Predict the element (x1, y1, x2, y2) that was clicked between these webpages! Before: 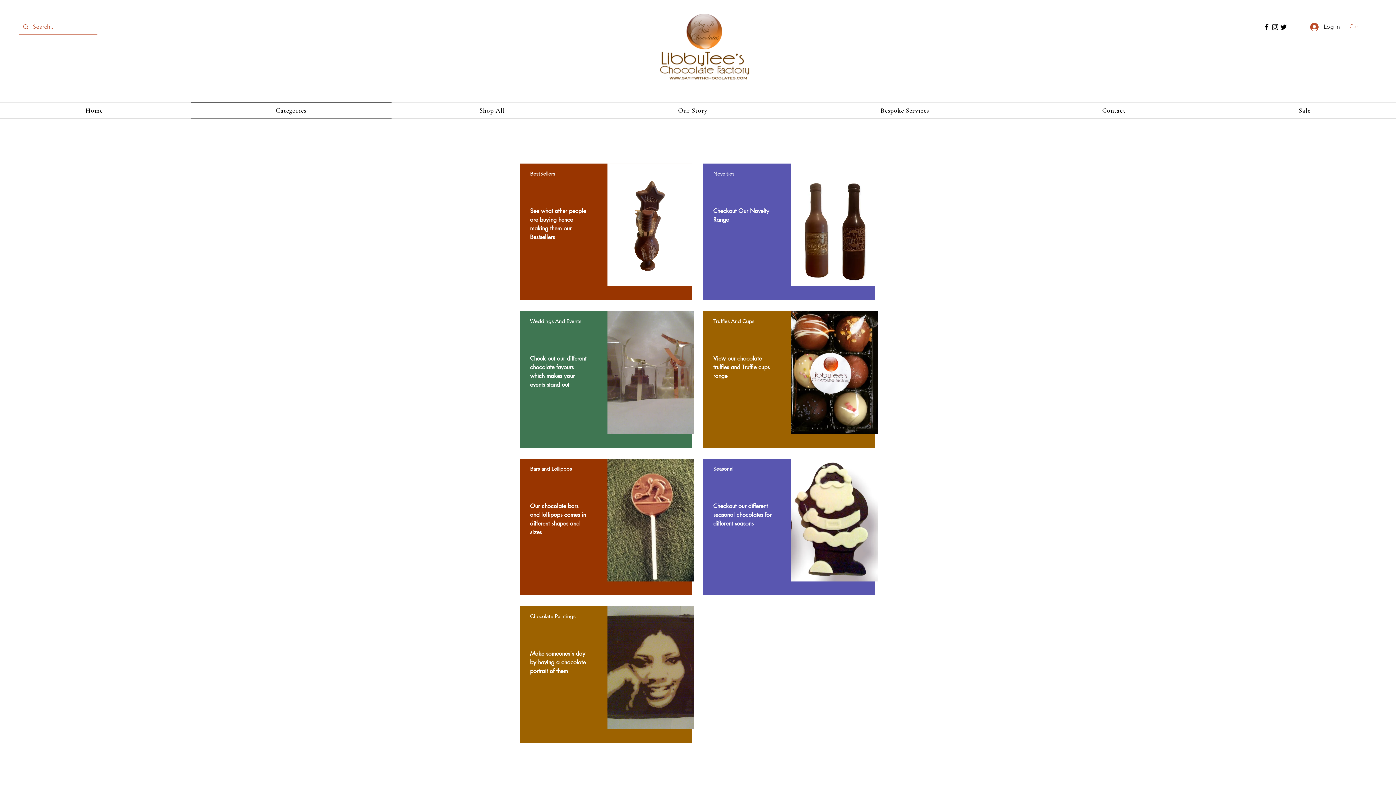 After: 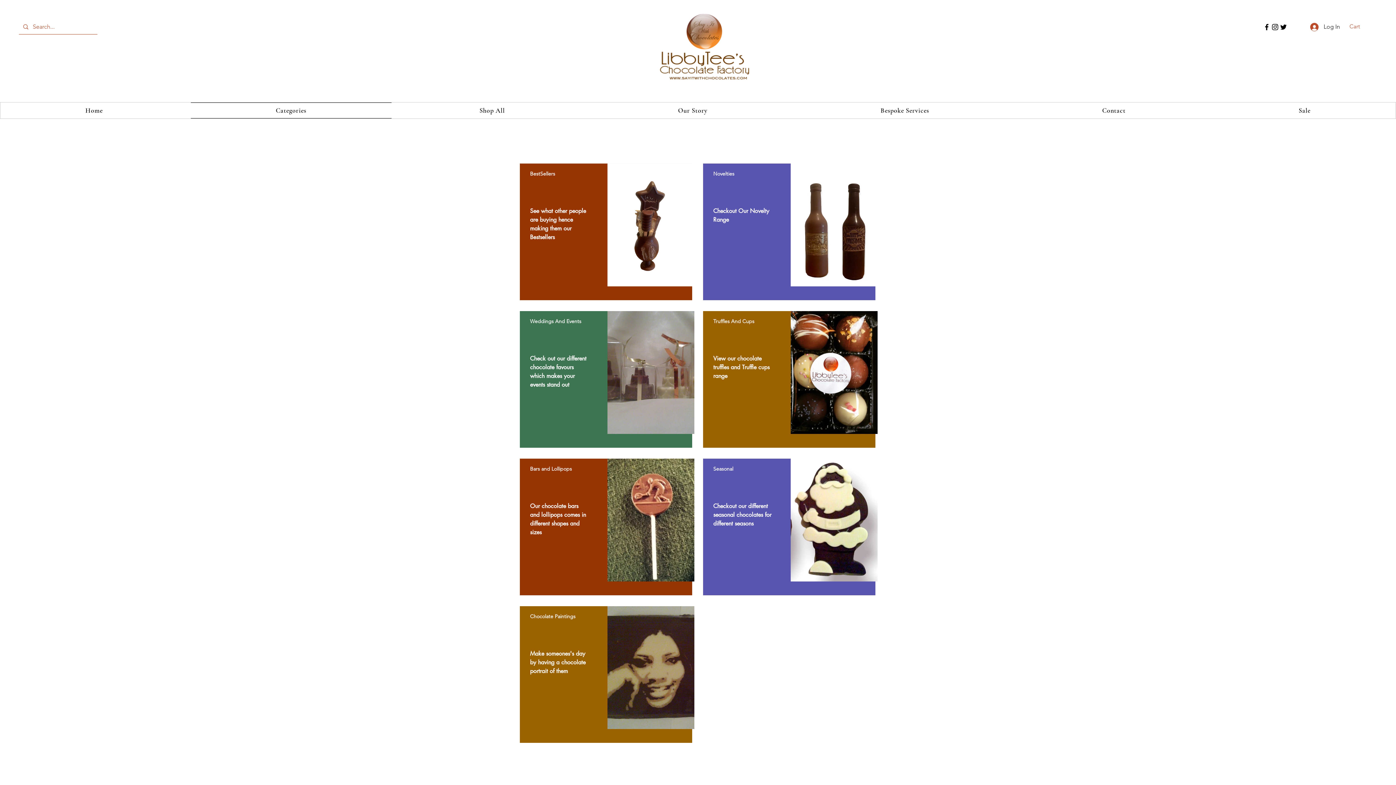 Action: bbox: (1349, 23, 1369, 29) label: Cart